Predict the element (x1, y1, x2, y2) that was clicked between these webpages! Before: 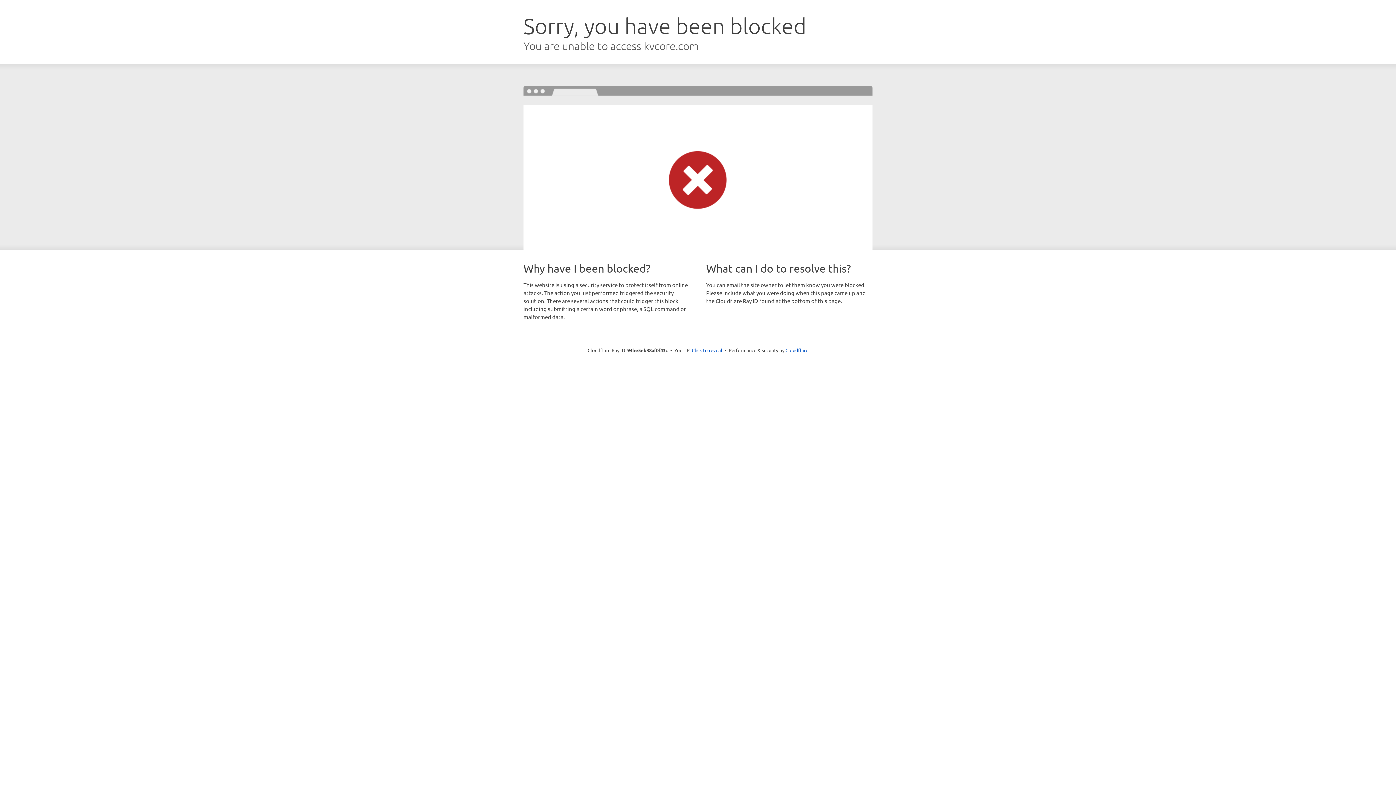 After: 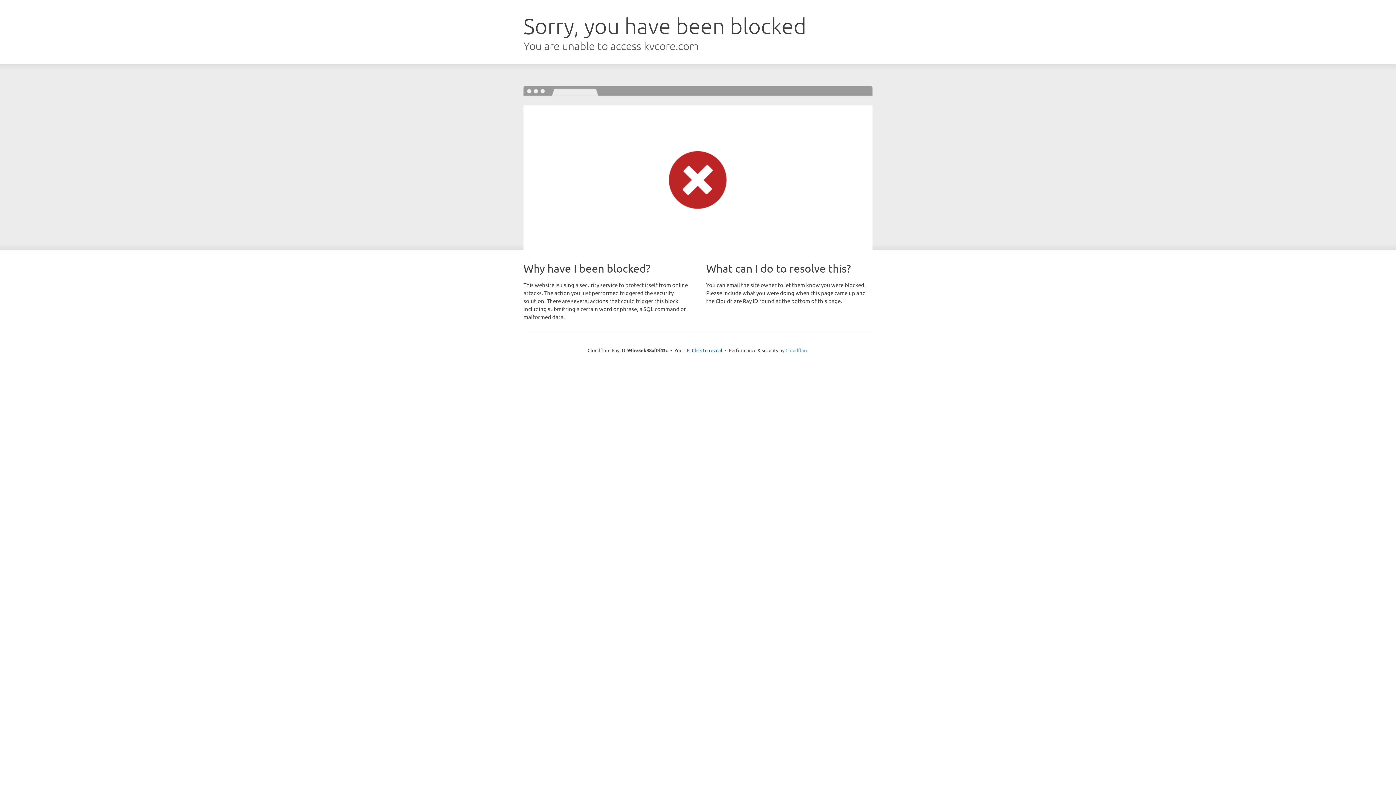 Action: bbox: (785, 347, 808, 353) label: Cloudflare